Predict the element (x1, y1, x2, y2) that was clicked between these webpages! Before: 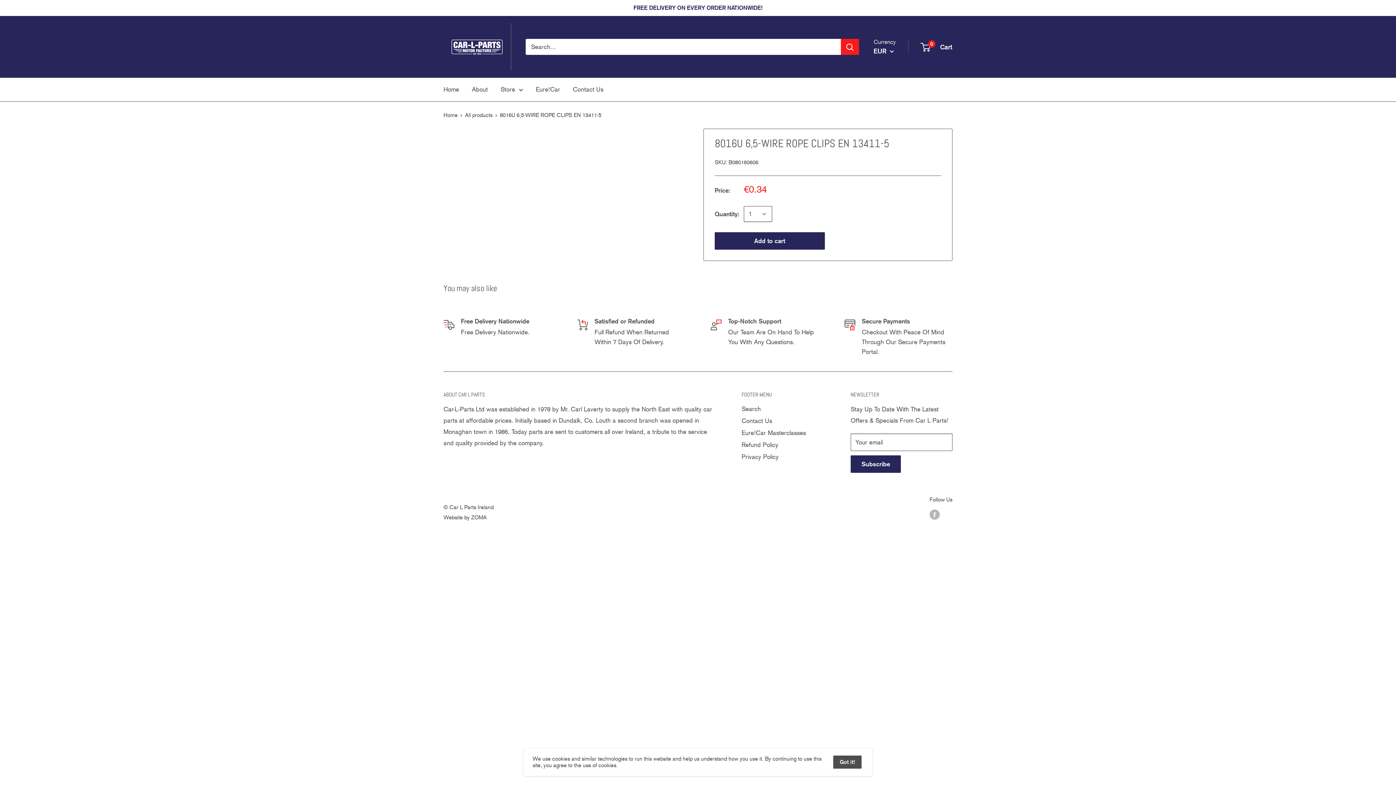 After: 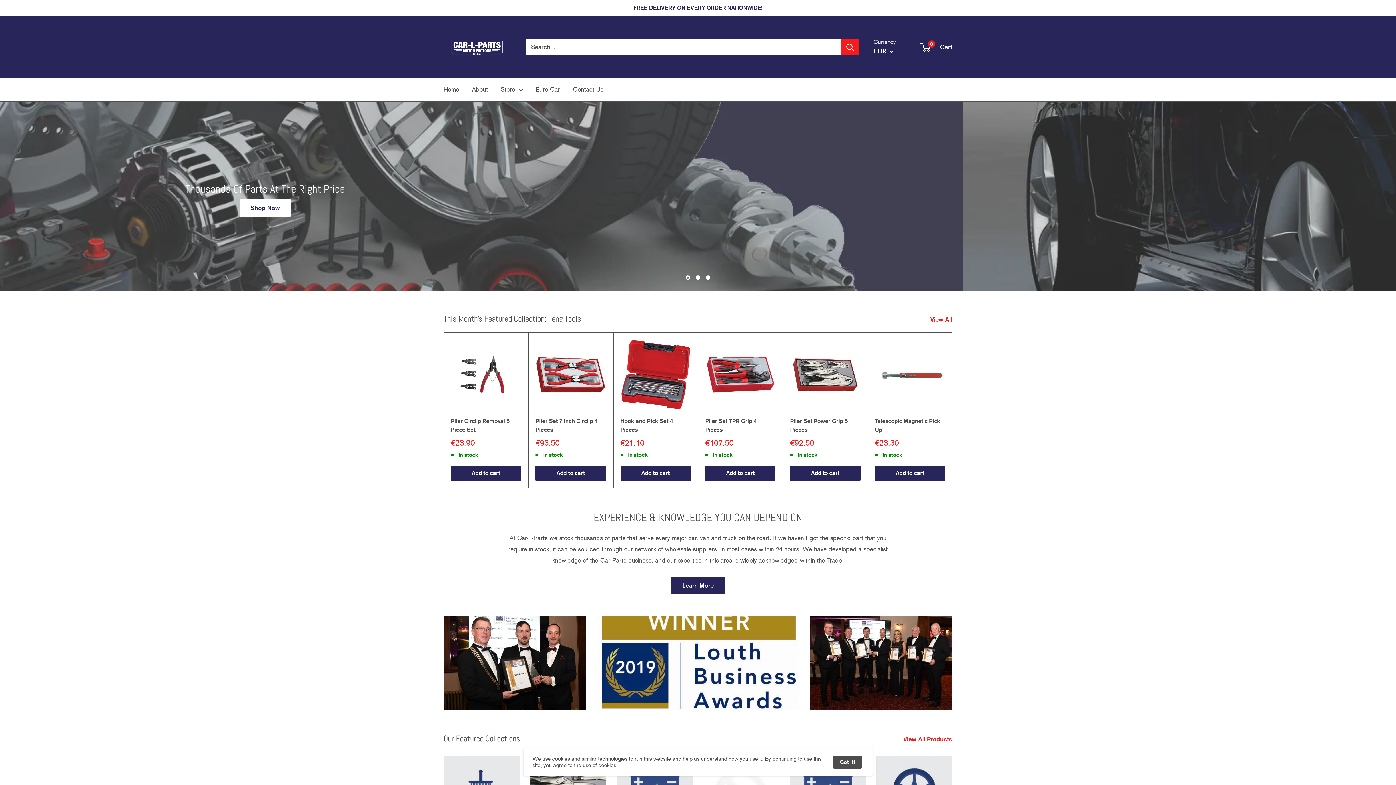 Action: bbox: (443, 112, 457, 118) label: Home